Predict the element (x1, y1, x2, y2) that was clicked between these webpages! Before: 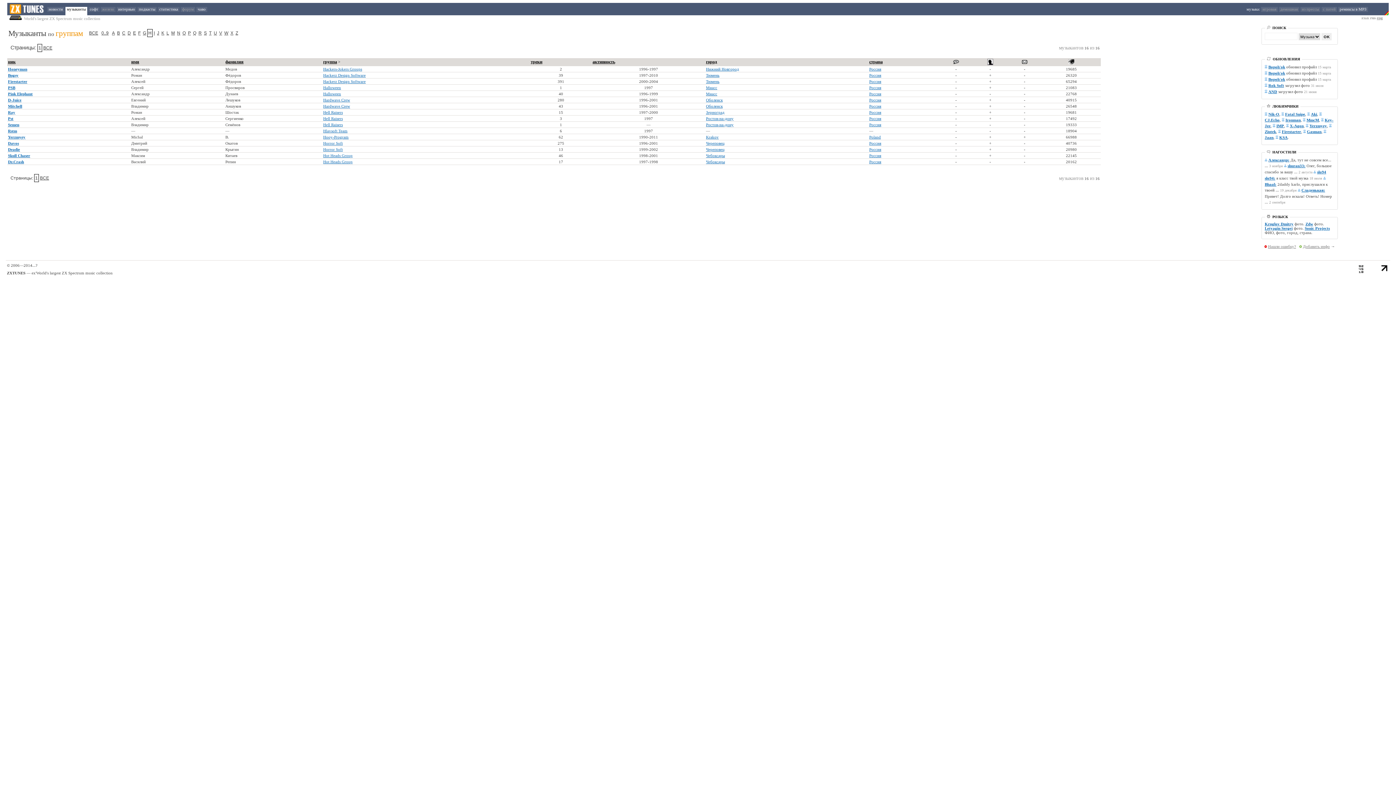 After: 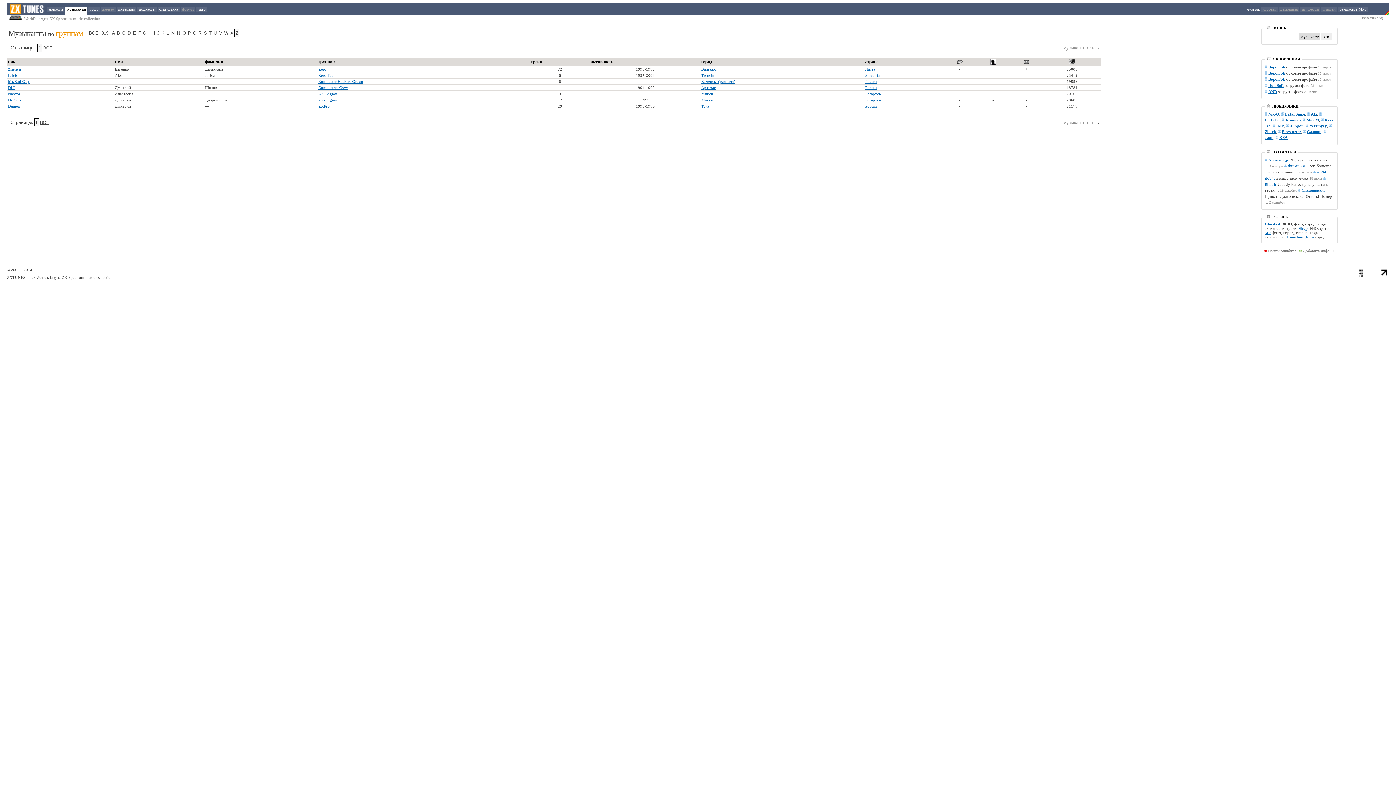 Action: bbox: (234, 29, 239, 36) label: Z